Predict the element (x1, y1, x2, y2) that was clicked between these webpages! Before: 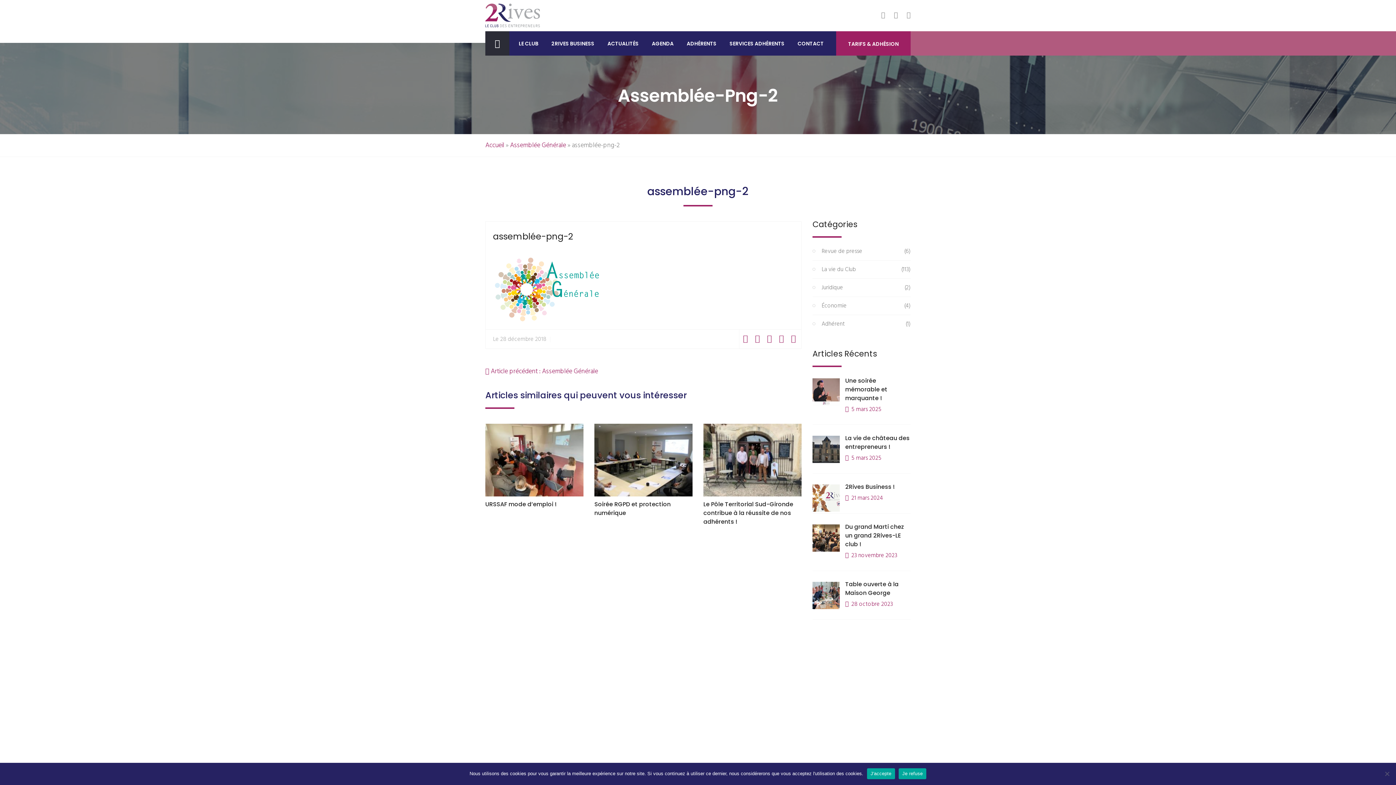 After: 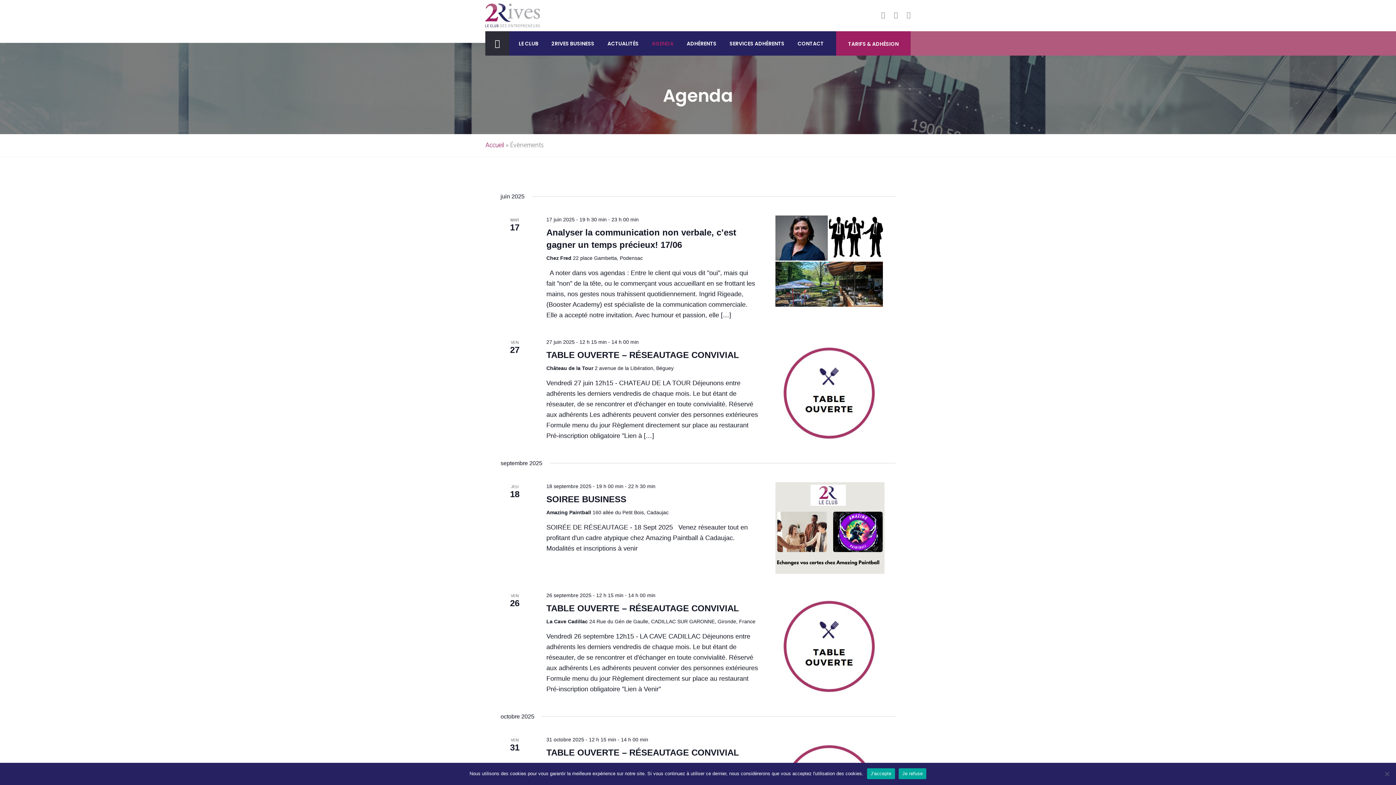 Action: label: AGENDA bbox: (642, 31, 677, 55)